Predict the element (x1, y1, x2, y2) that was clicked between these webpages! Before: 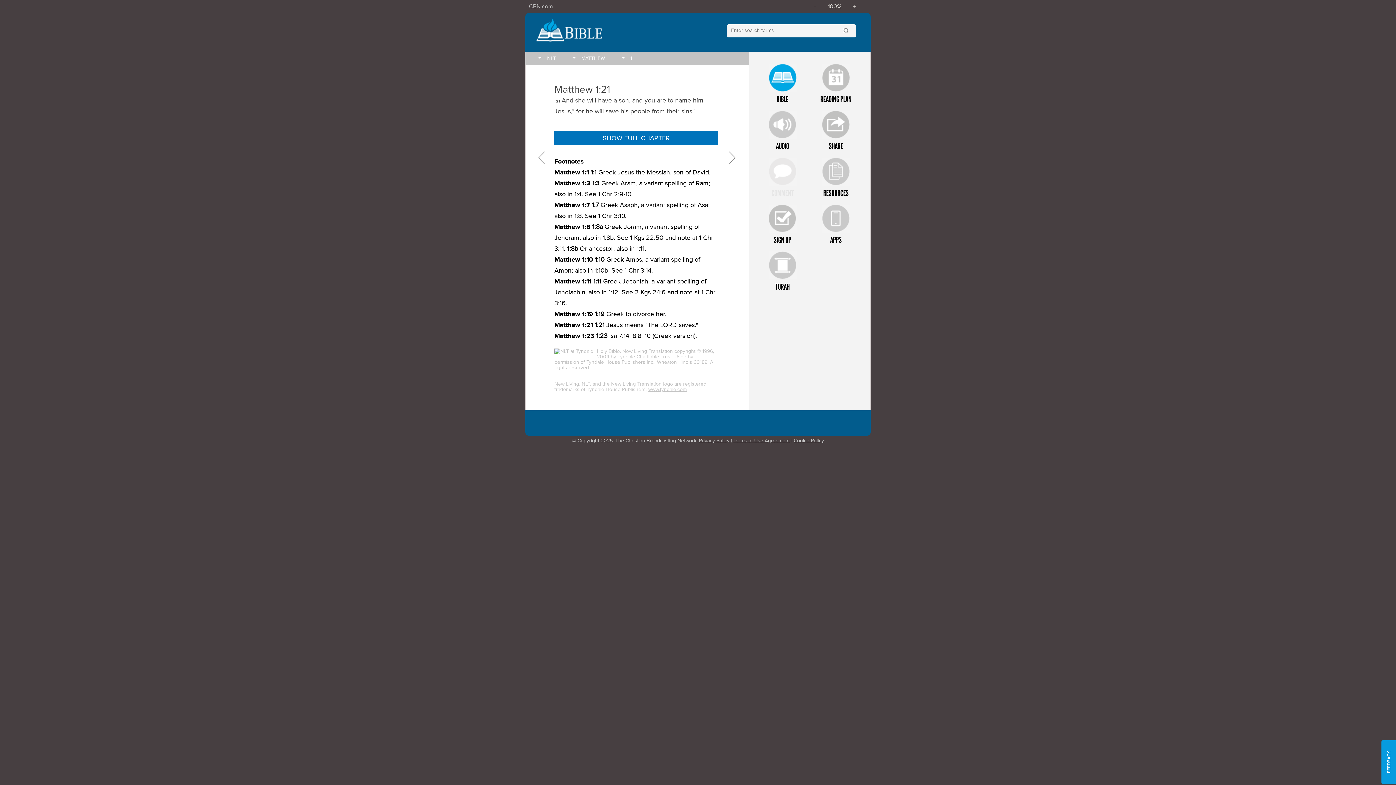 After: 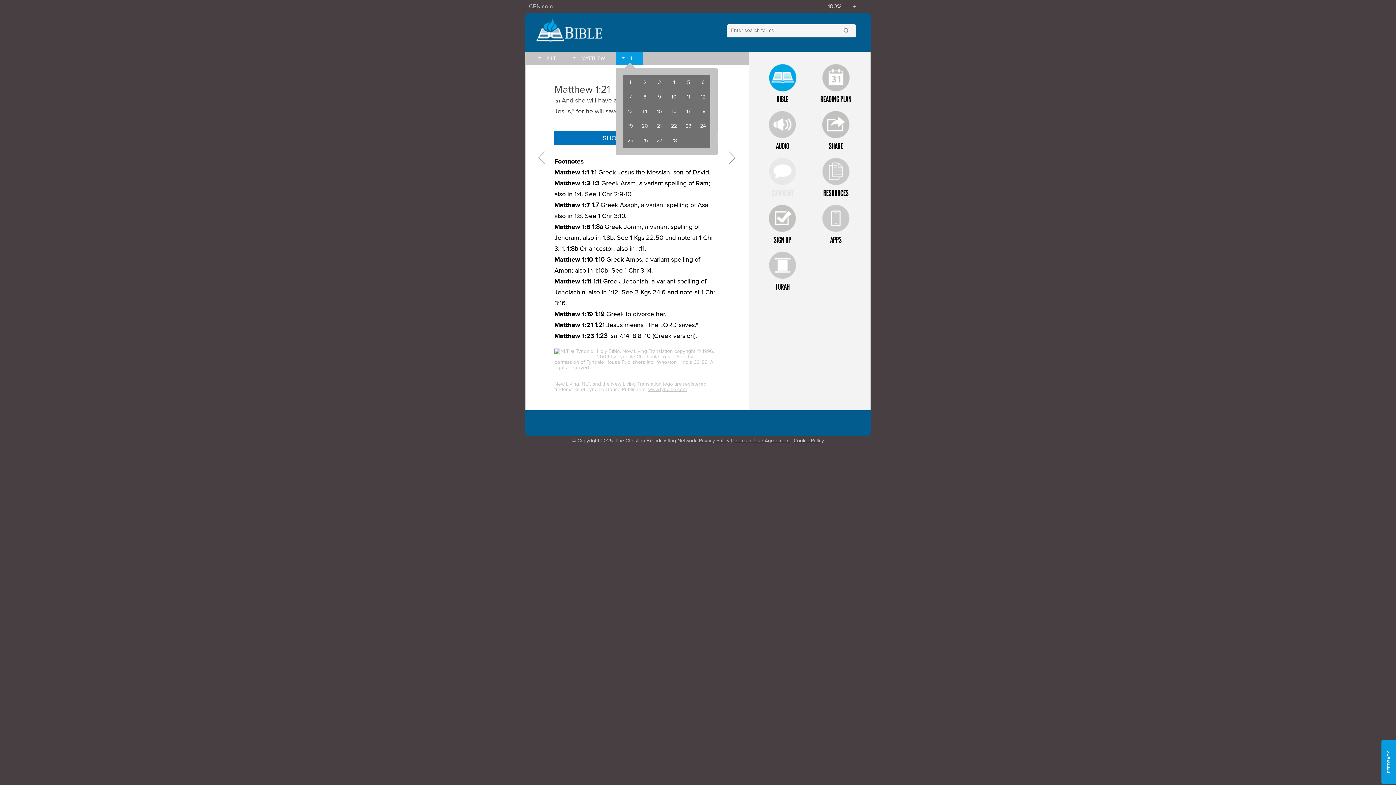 Action: bbox: (625, 52, 643, 64) label: 1